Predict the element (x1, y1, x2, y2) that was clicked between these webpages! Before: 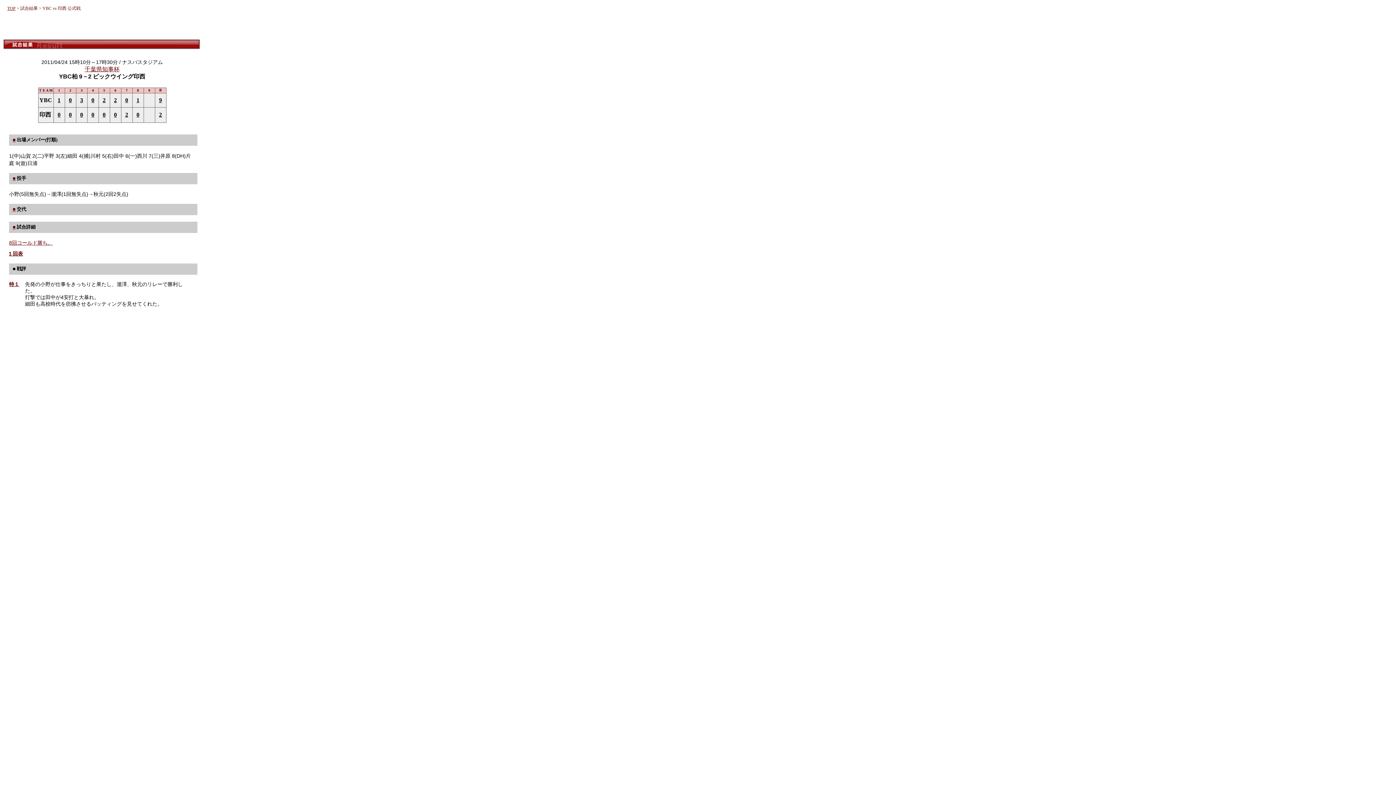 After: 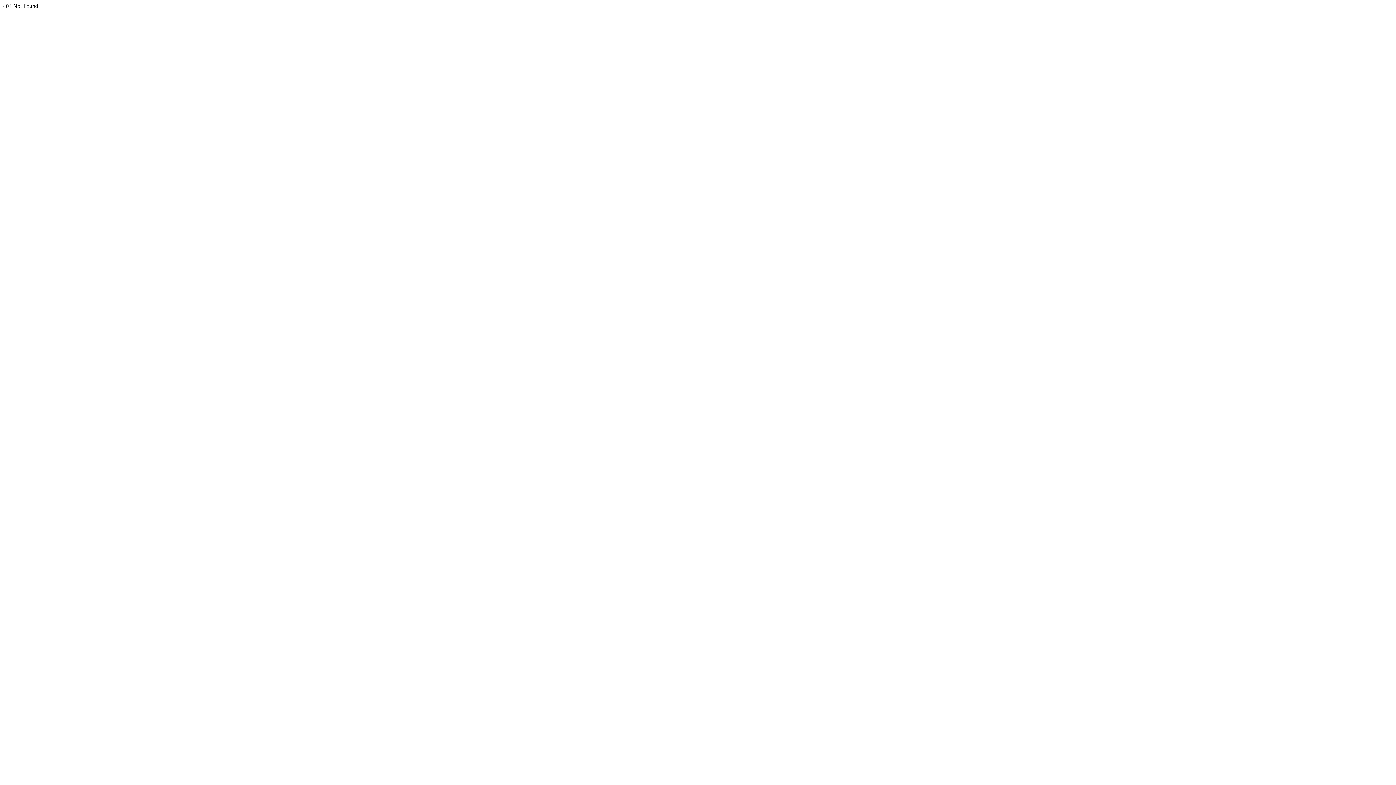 Action: bbox: (7, 5, 15, 10) label: TOP